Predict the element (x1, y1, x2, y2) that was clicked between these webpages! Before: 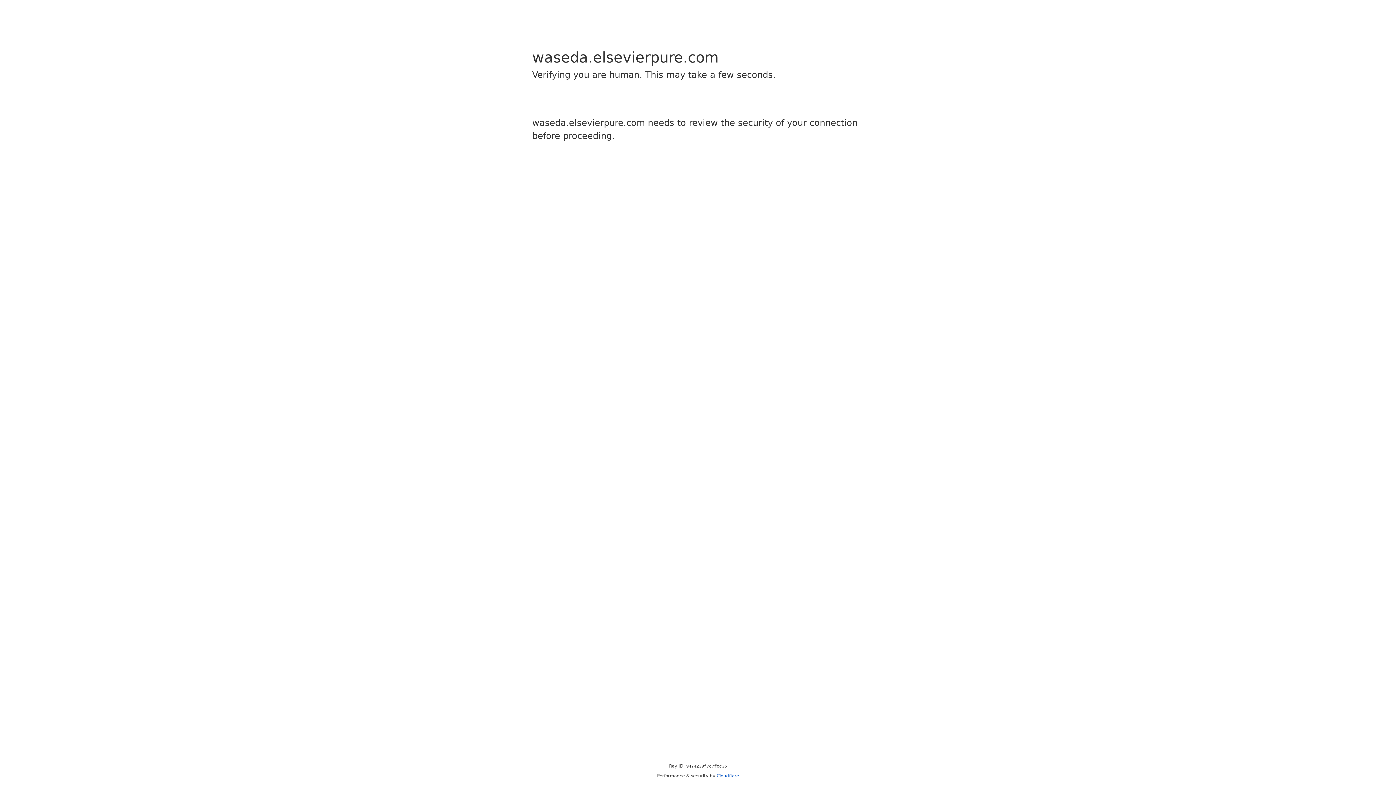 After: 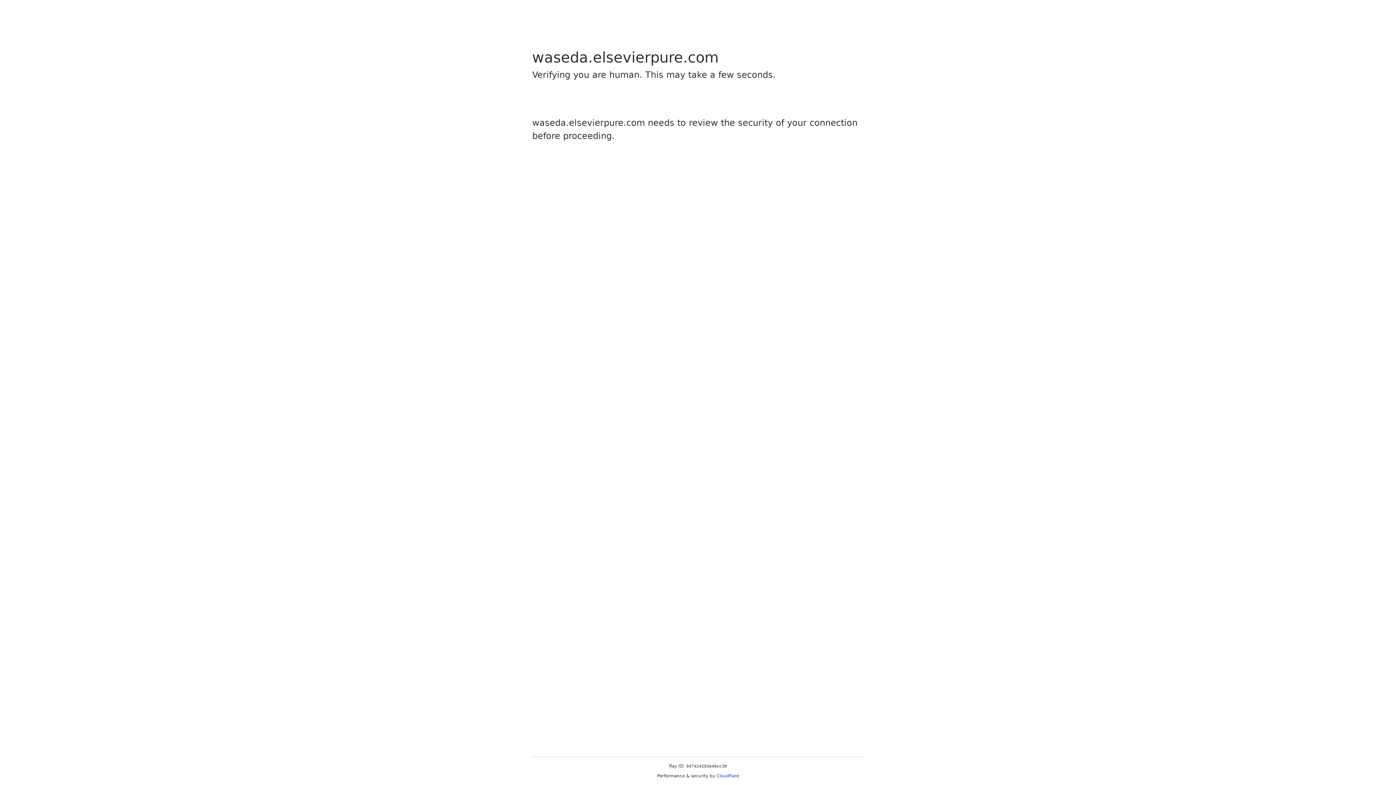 Action: bbox: (716, 773, 739, 778) label: Cloudflare